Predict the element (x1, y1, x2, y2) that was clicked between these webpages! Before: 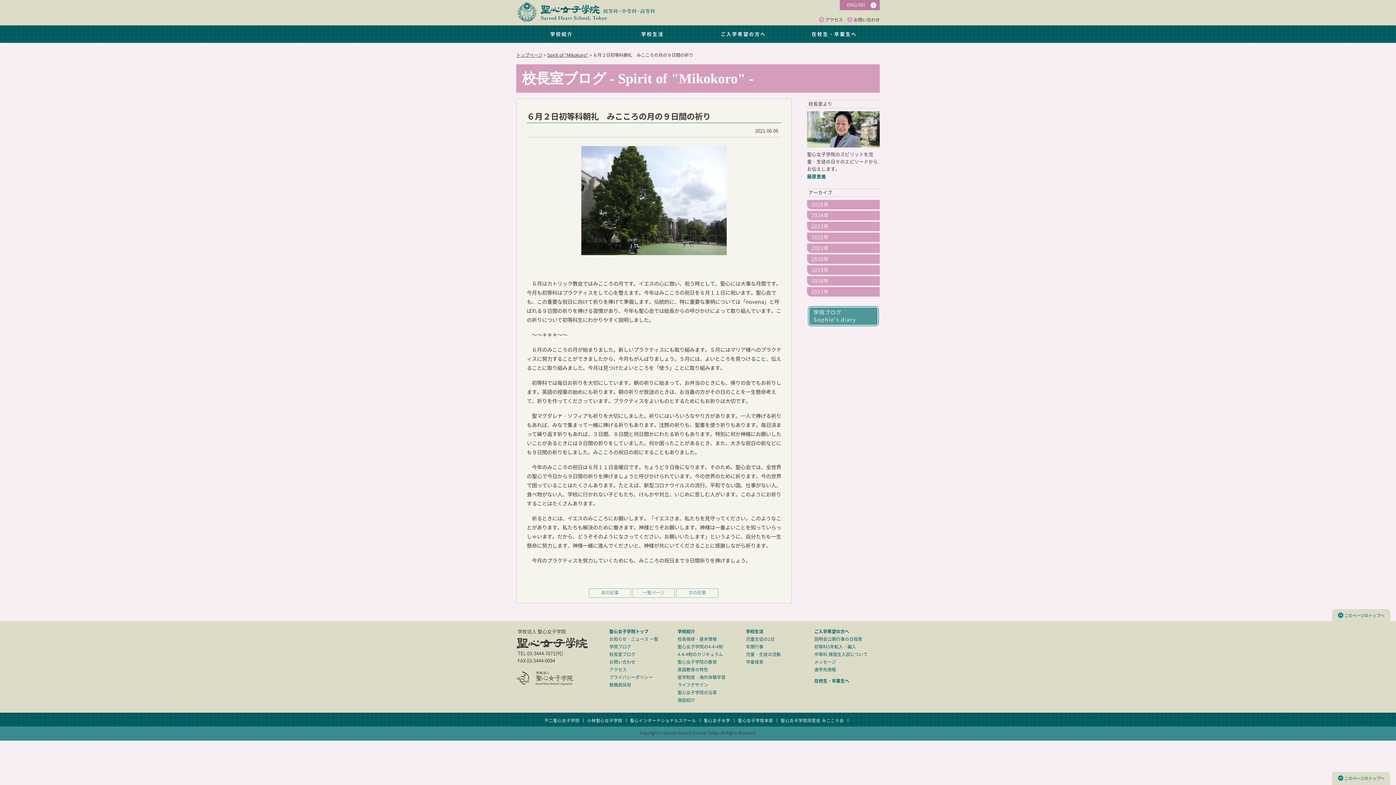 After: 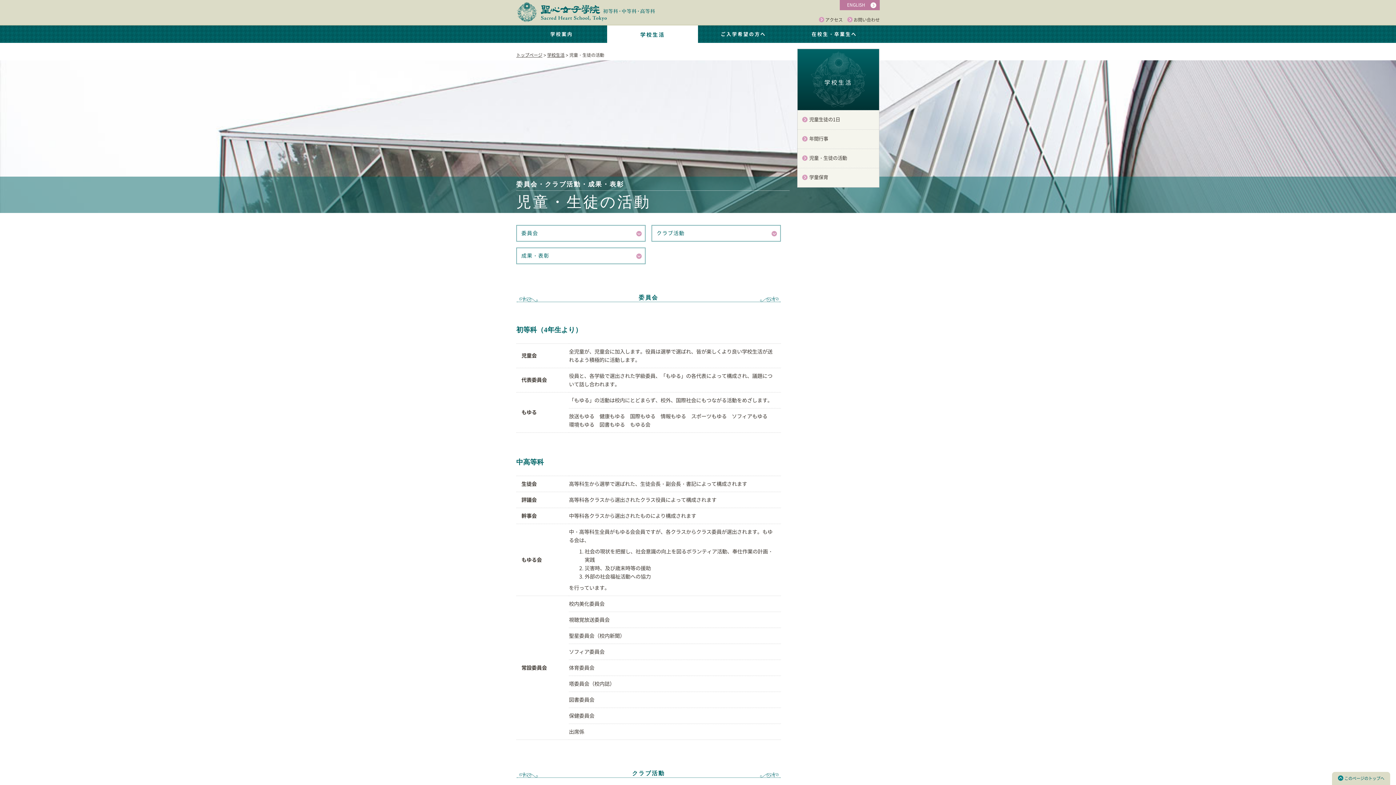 Action: label: 児童・生徒の活動 bbox: (746, 652, 781, 656)